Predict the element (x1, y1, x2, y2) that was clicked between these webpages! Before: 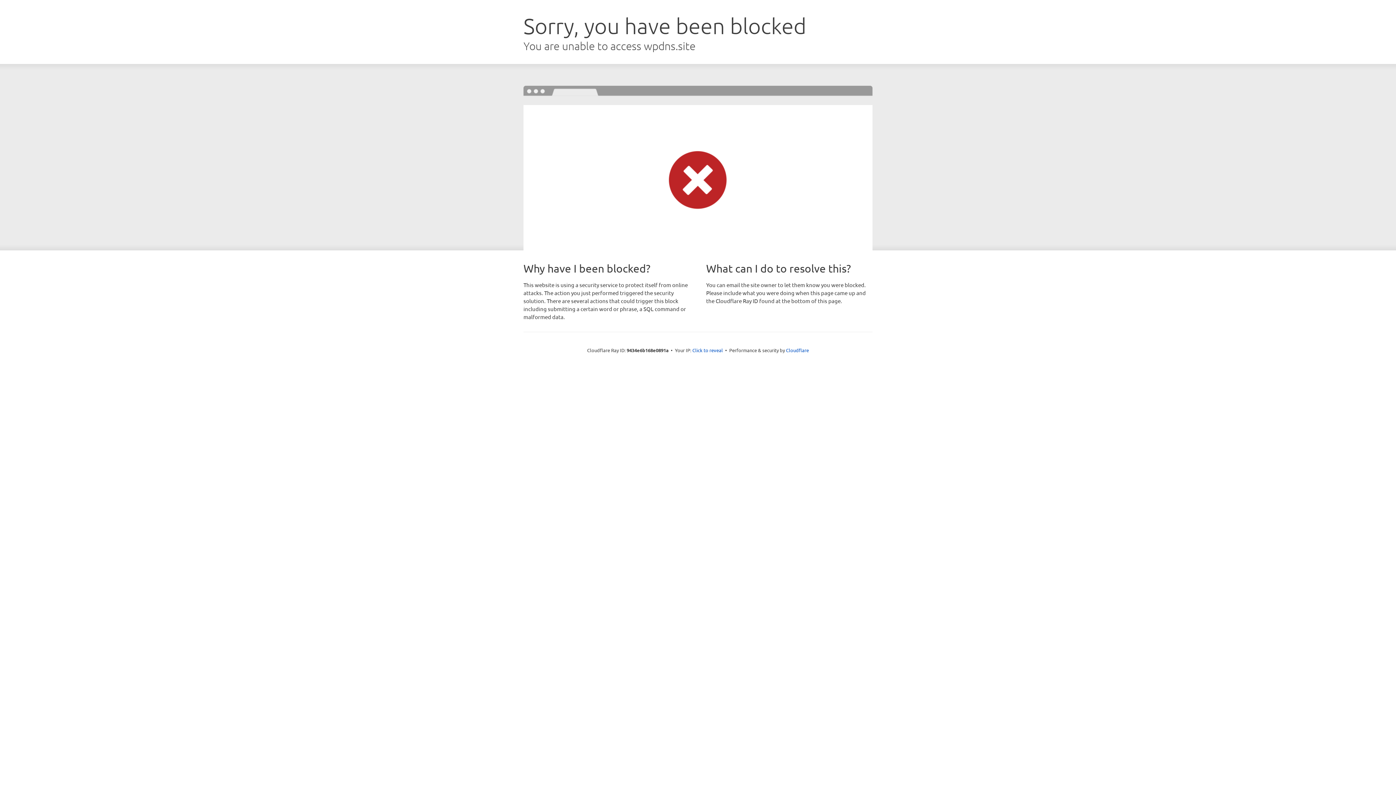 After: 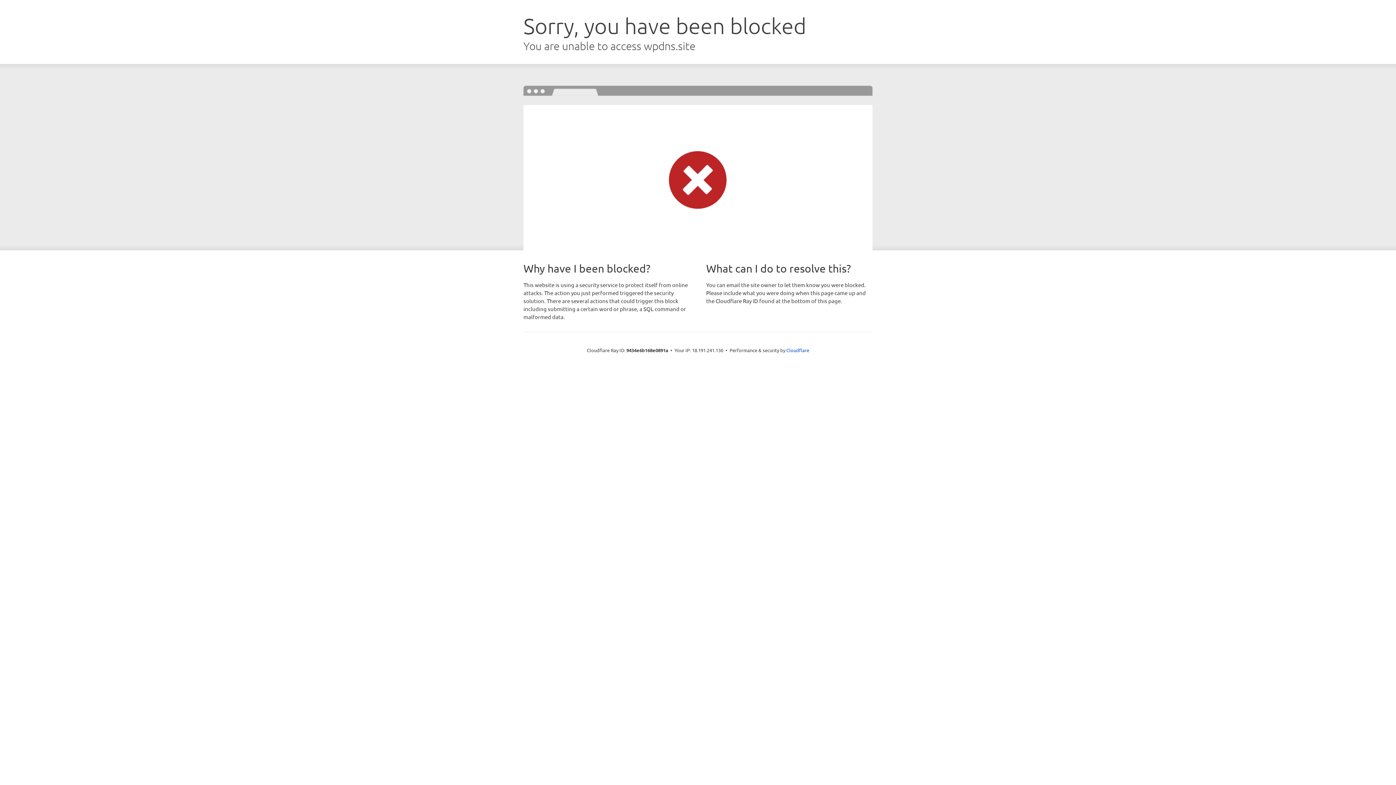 Action: label: Click to reveal bbox: (692, 346, 723, 353)